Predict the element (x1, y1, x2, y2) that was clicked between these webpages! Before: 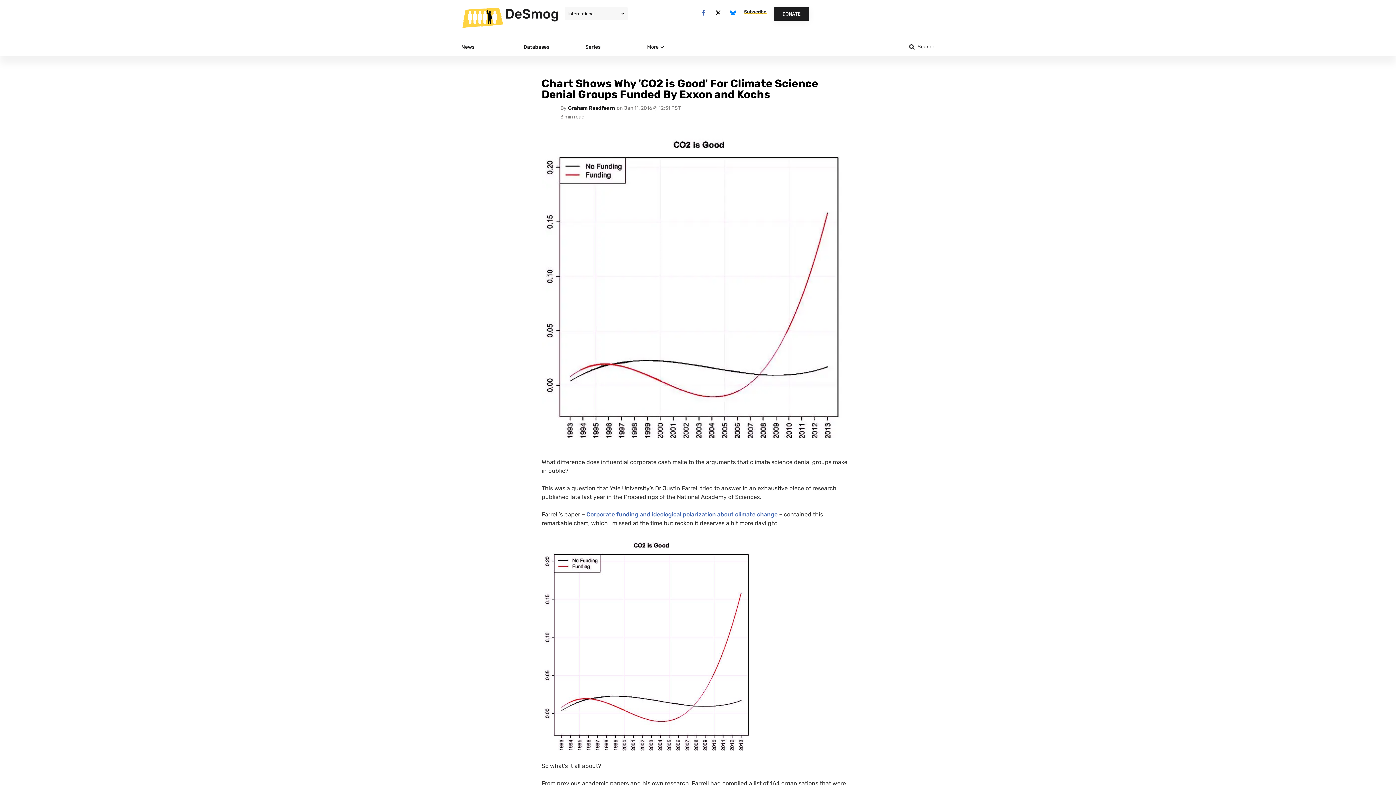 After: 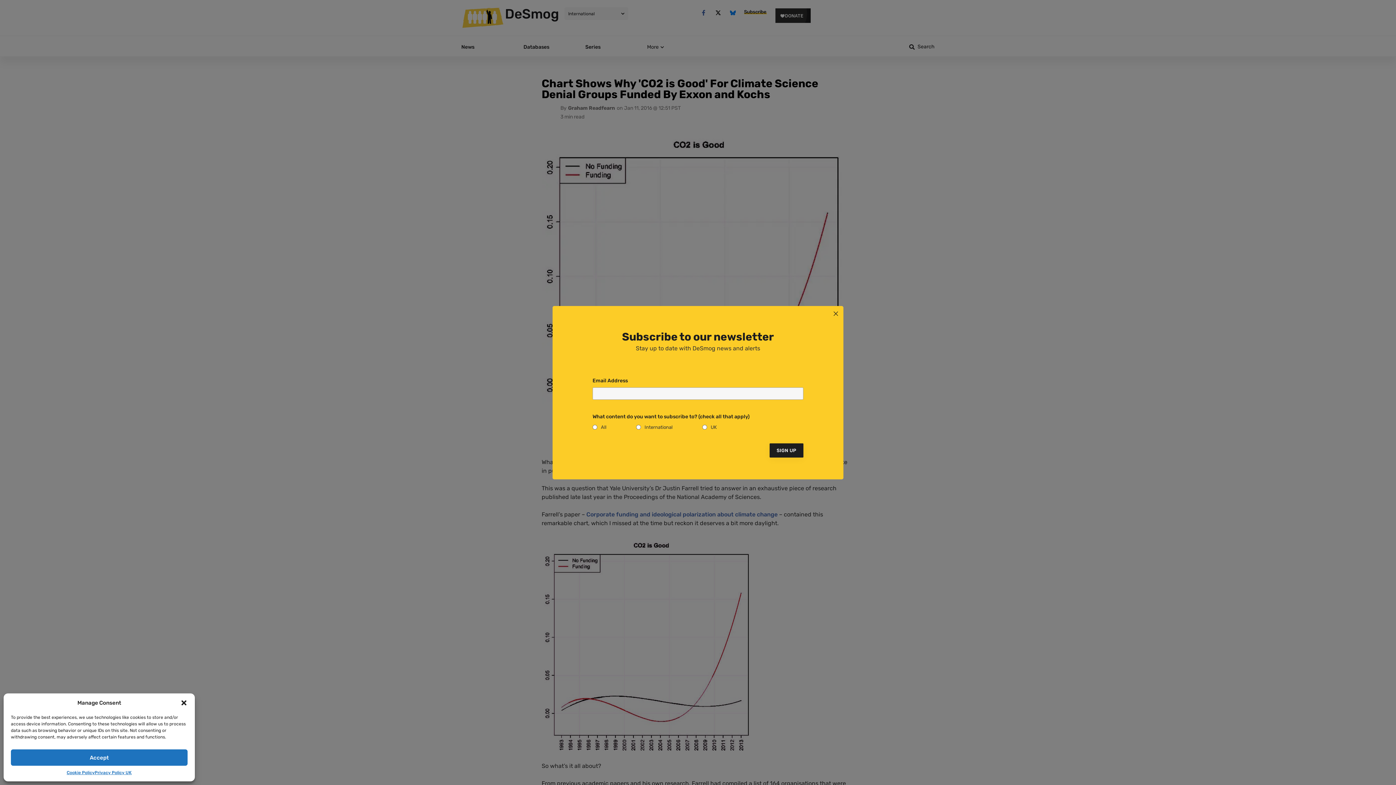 Action: bbox: (727, 7, 738, 18)